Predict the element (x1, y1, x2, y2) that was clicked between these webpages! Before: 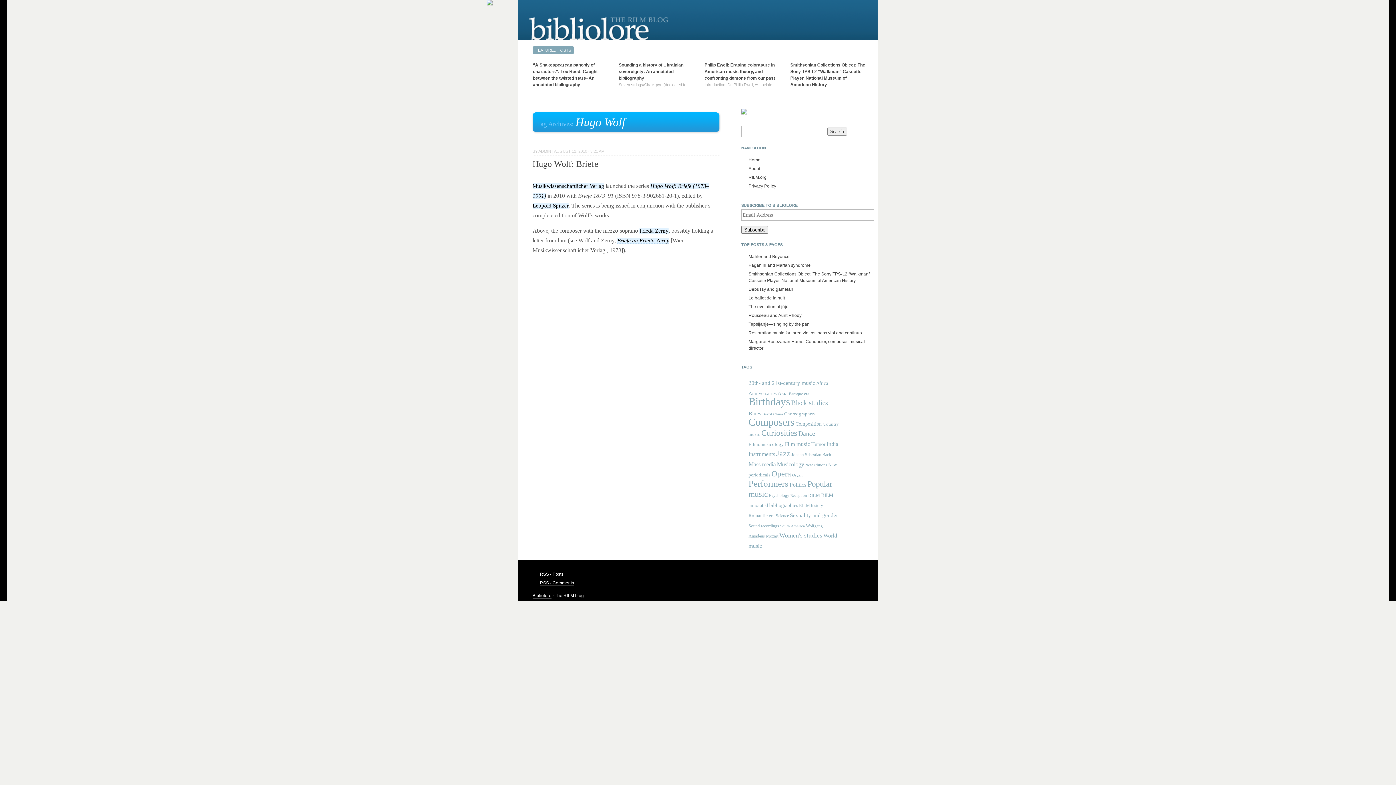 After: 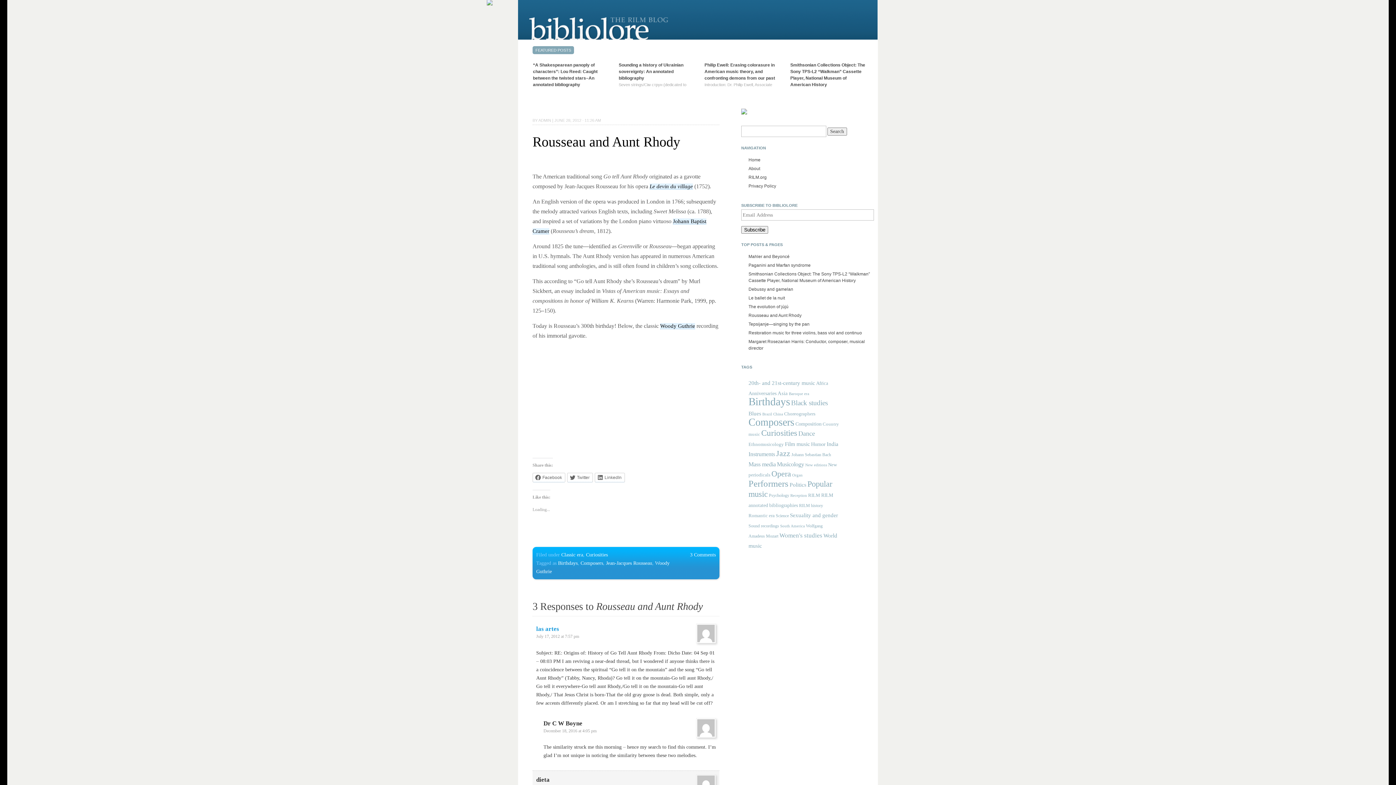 Action: label: Rousseau and Aunt Rhody bbox: (748, 313, 801, 318)